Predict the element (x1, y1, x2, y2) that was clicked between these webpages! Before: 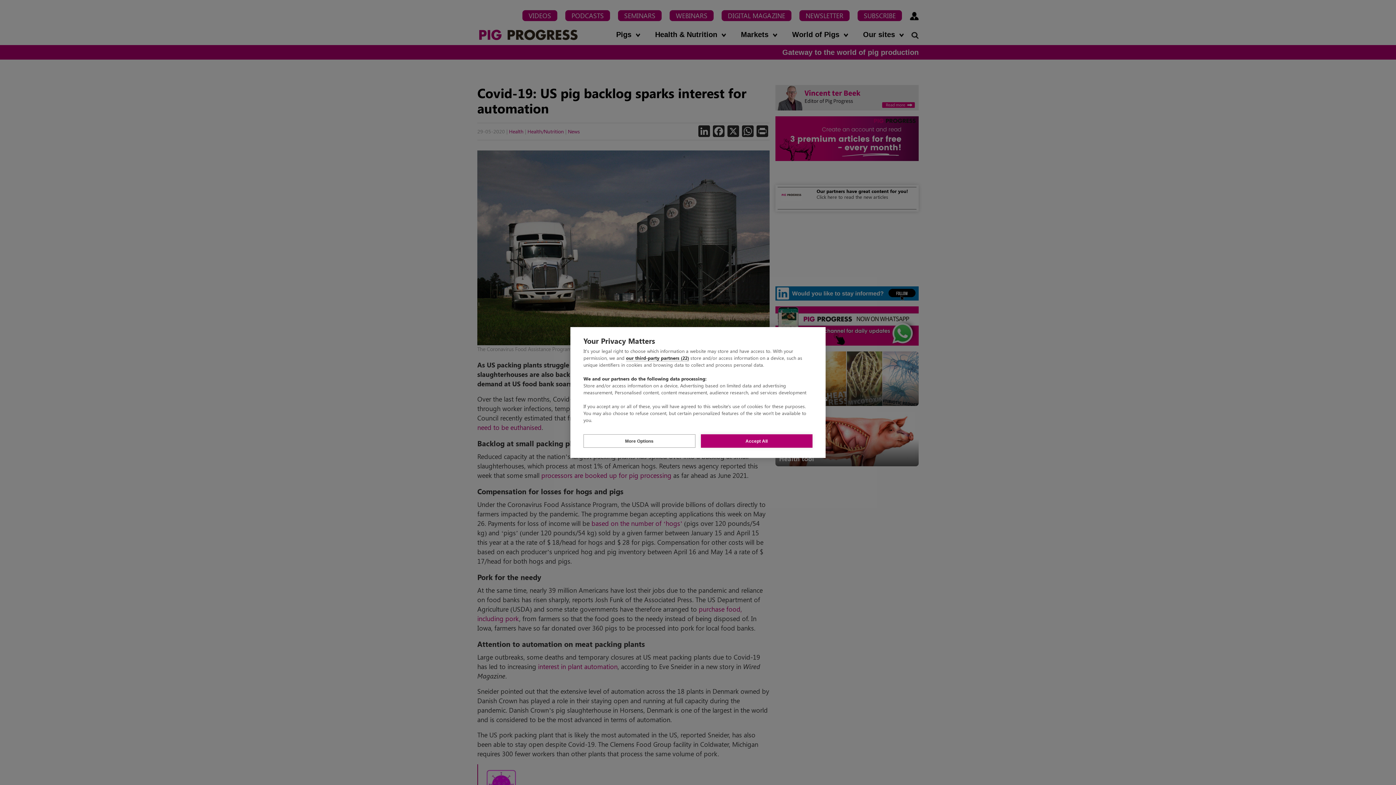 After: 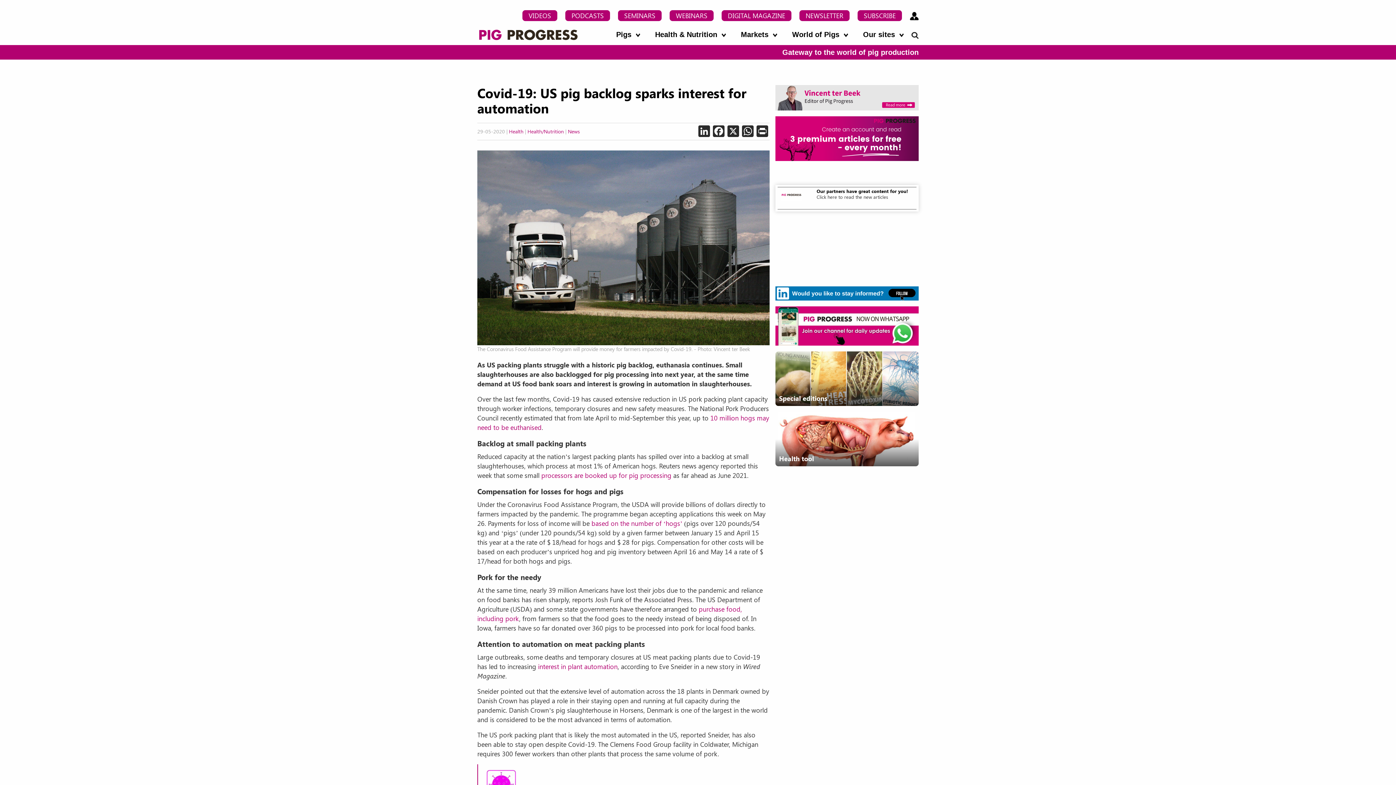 Action: label: Accept All bbox: (700, 434, 812, 448)